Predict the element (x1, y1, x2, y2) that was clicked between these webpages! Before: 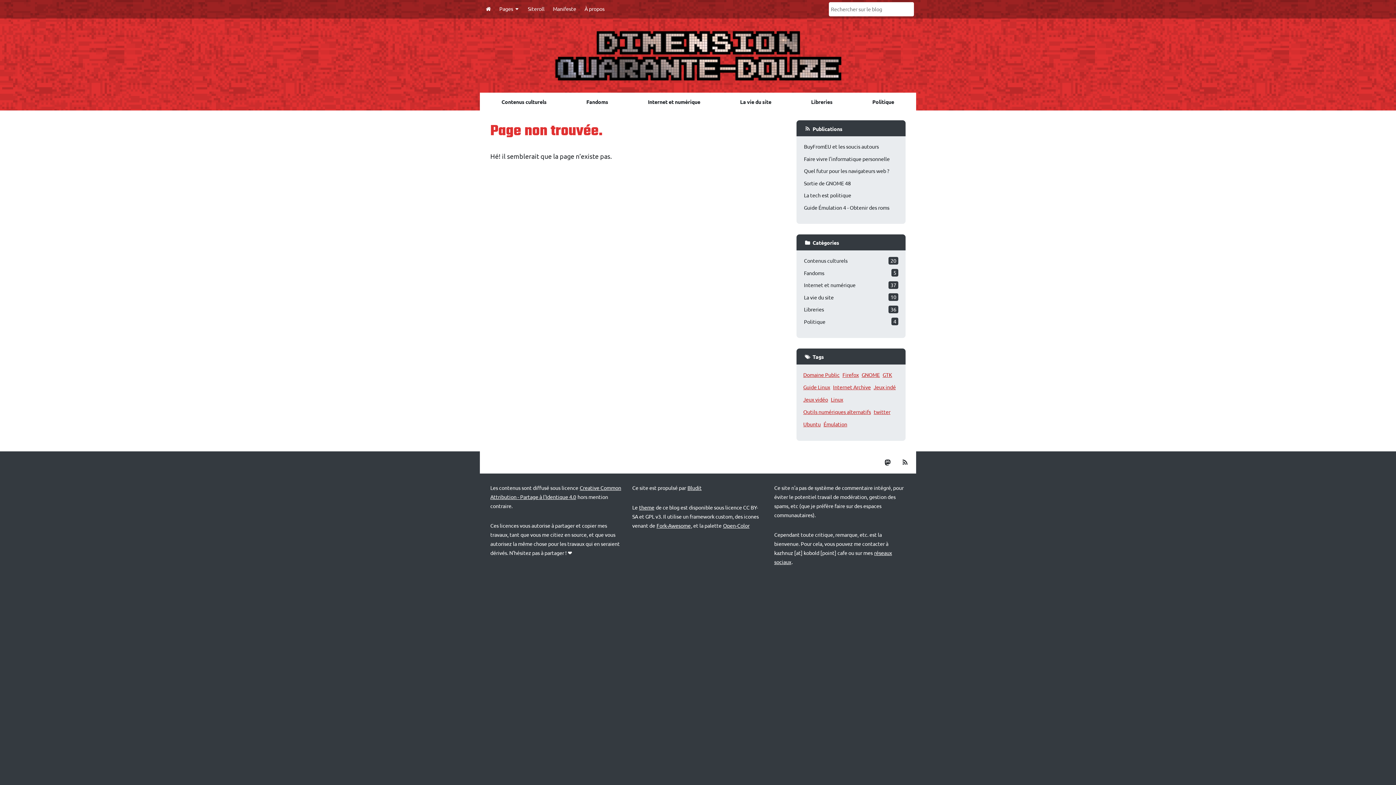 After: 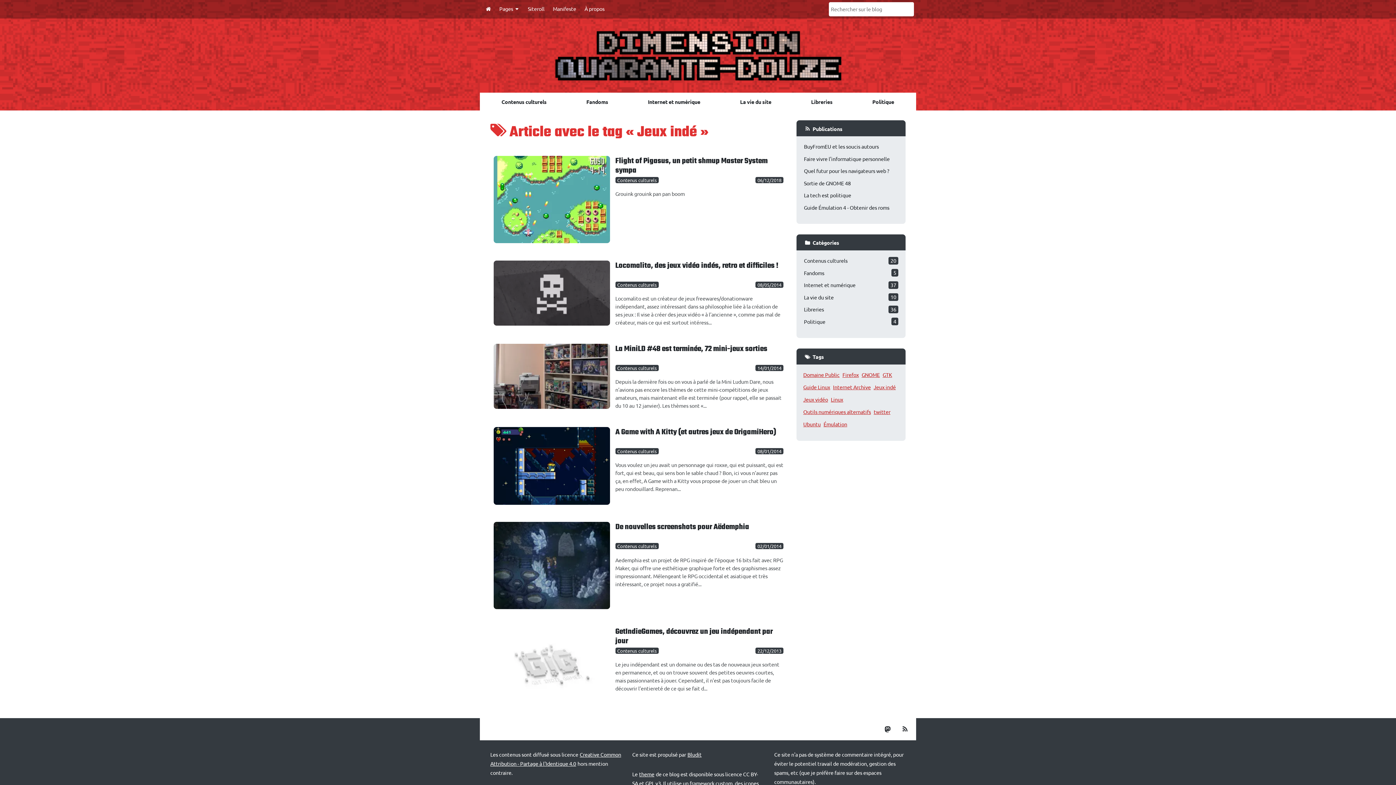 Action: label: Jeux indé bbox: (873, 383, 896, 390)